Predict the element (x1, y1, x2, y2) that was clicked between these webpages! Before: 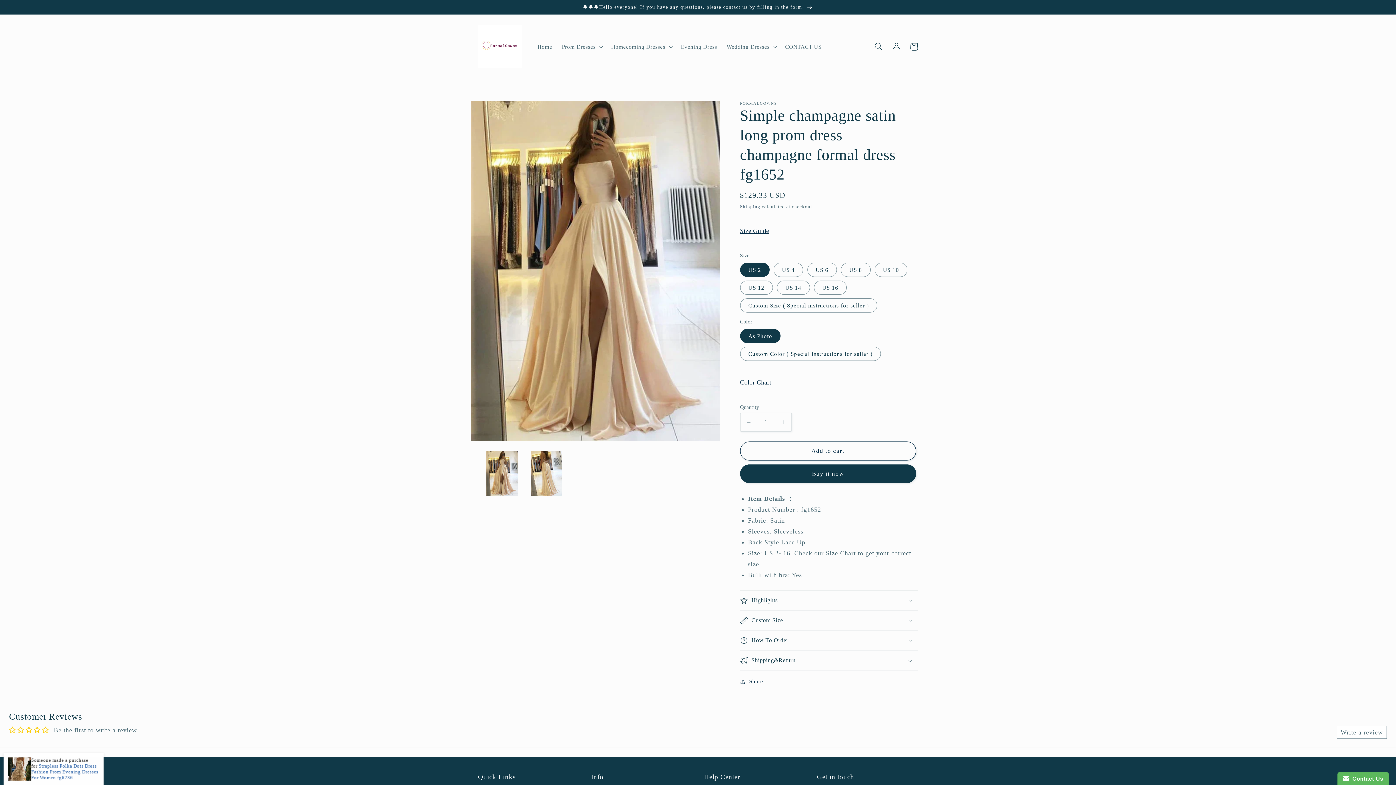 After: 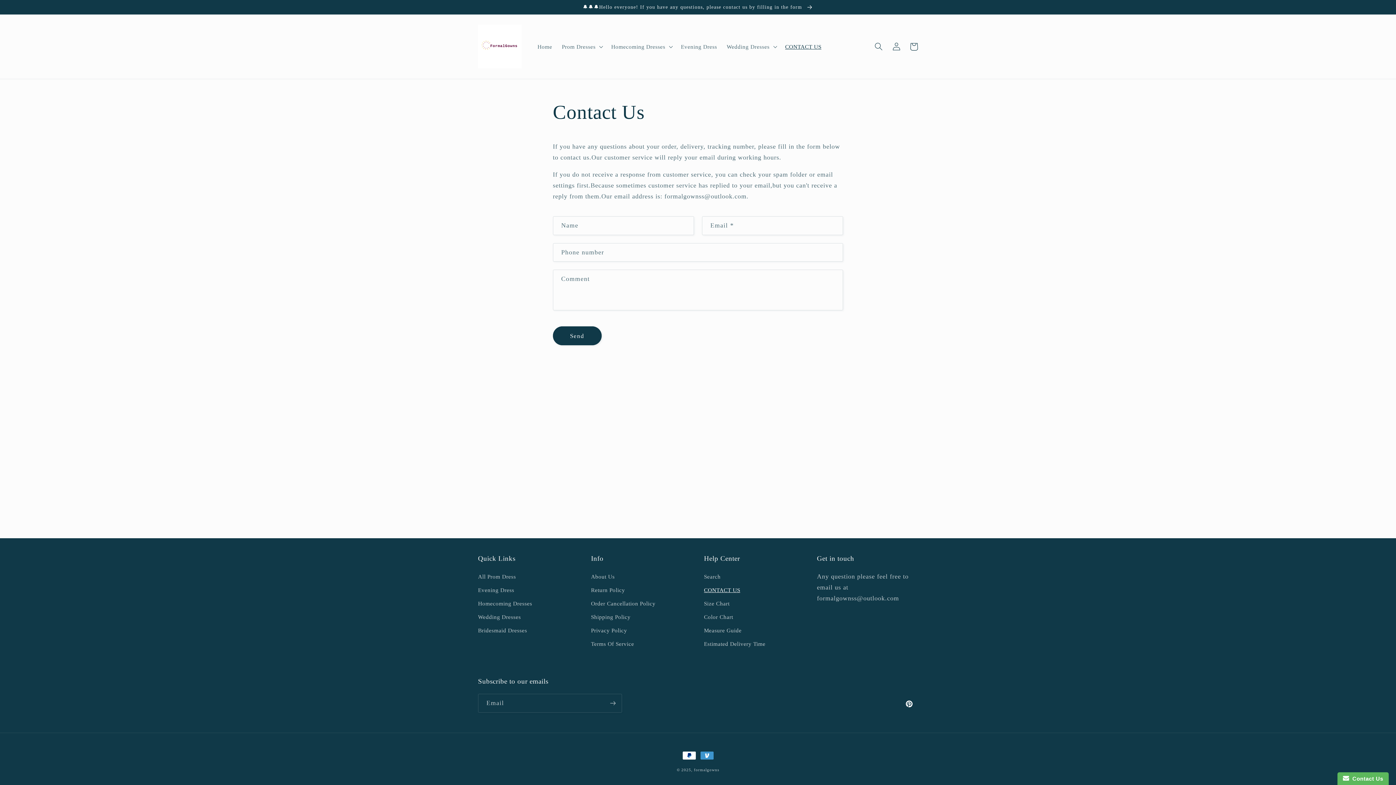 Action: bbox: (0, 0, 1396, 14) label: 🔔🔔🔔Hello everyone! If you have any questions, please contact us by filling in the form 